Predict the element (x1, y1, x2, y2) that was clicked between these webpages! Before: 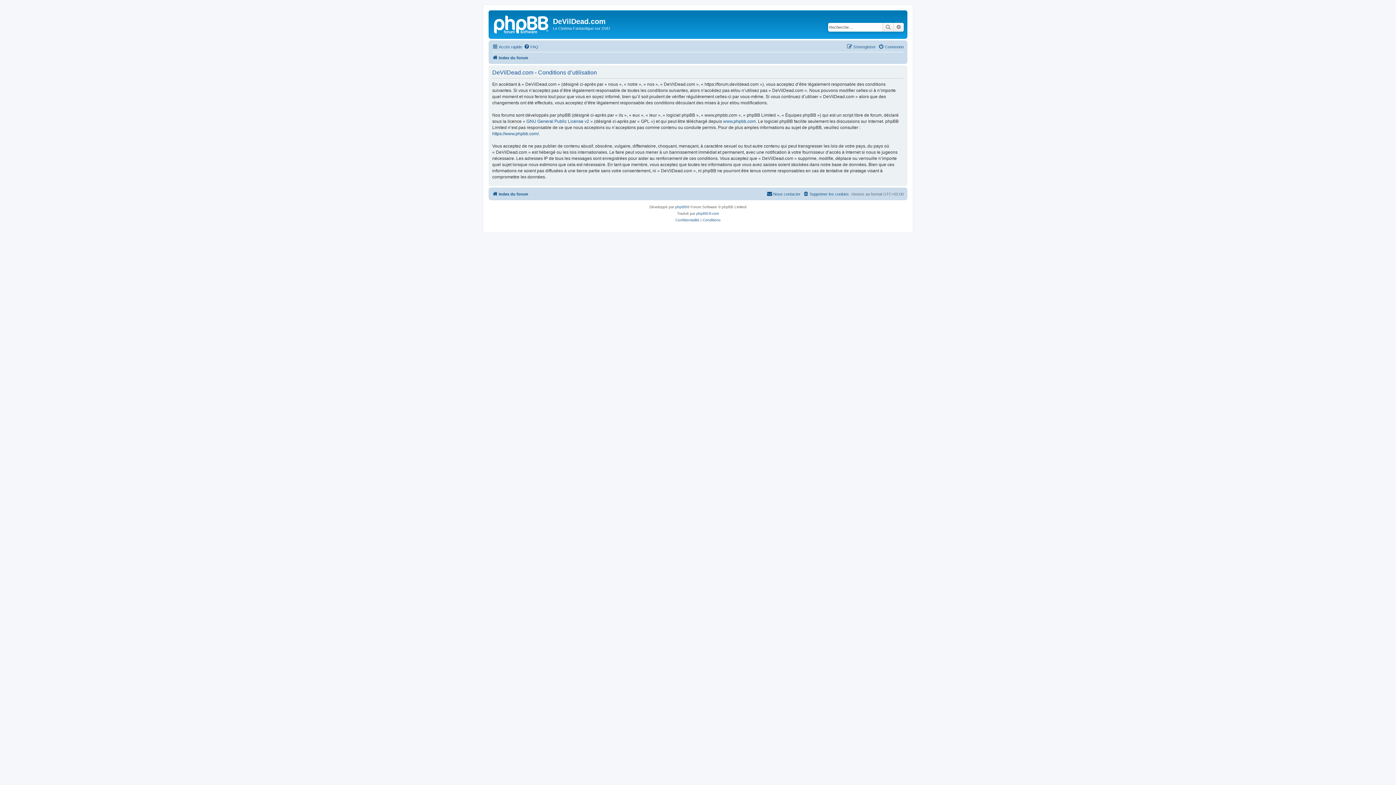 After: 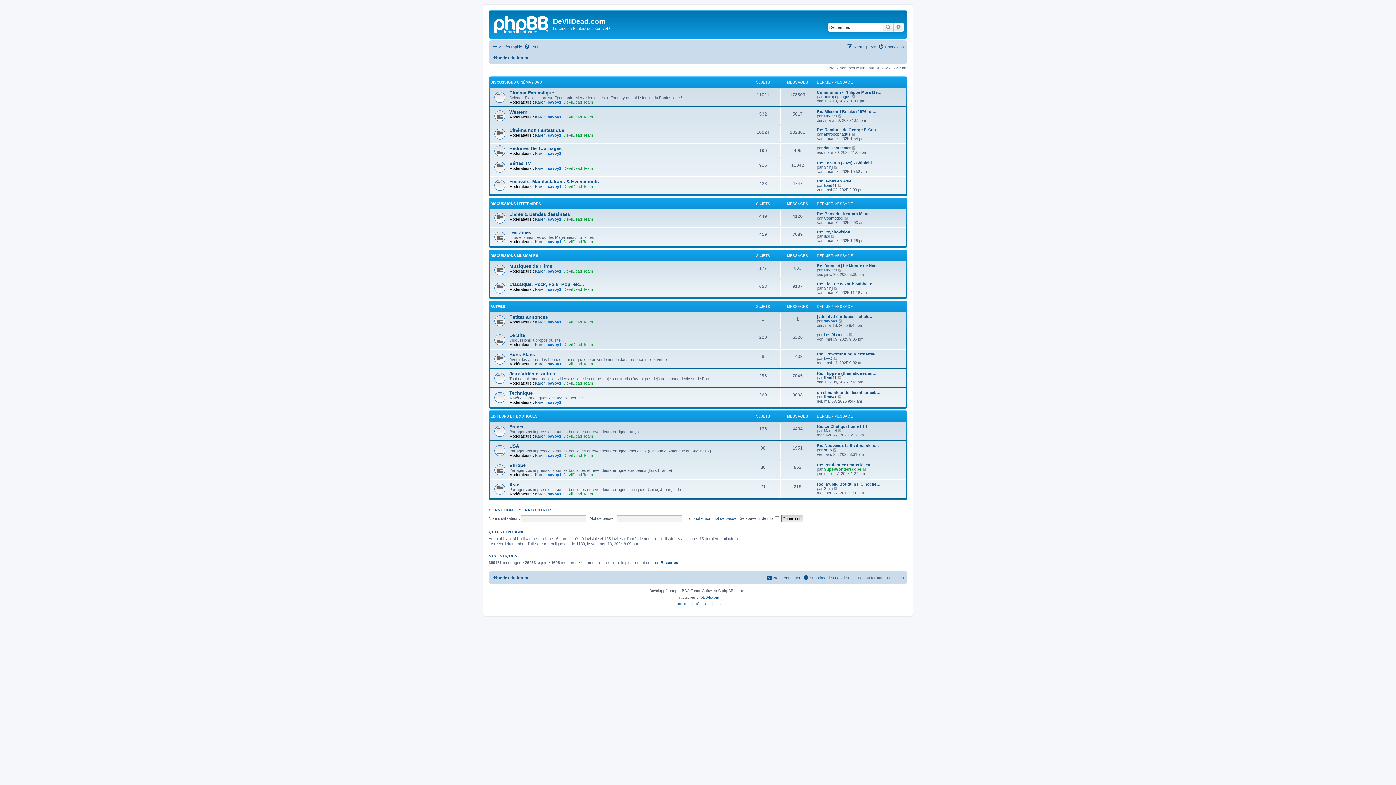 Action: bbox: (490, 12, 553, 35)